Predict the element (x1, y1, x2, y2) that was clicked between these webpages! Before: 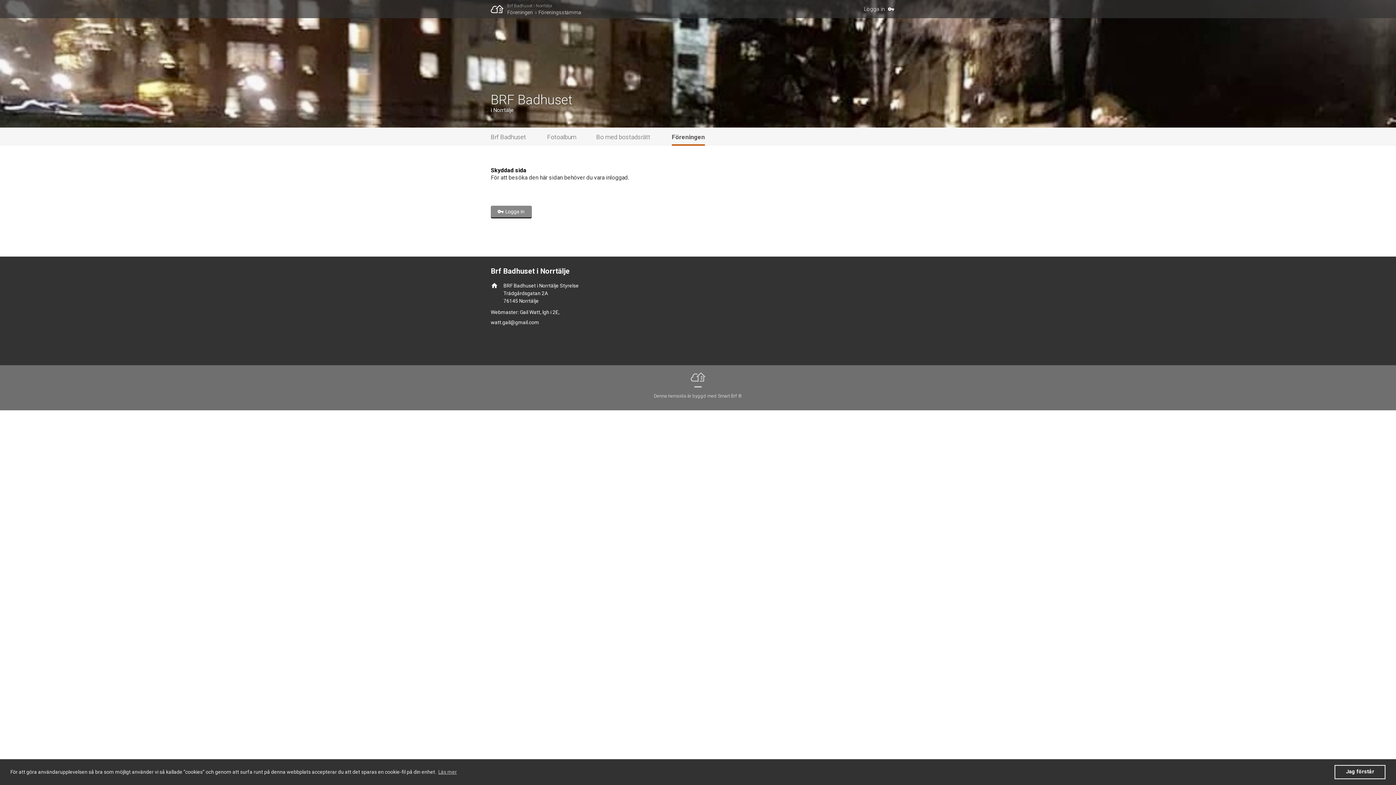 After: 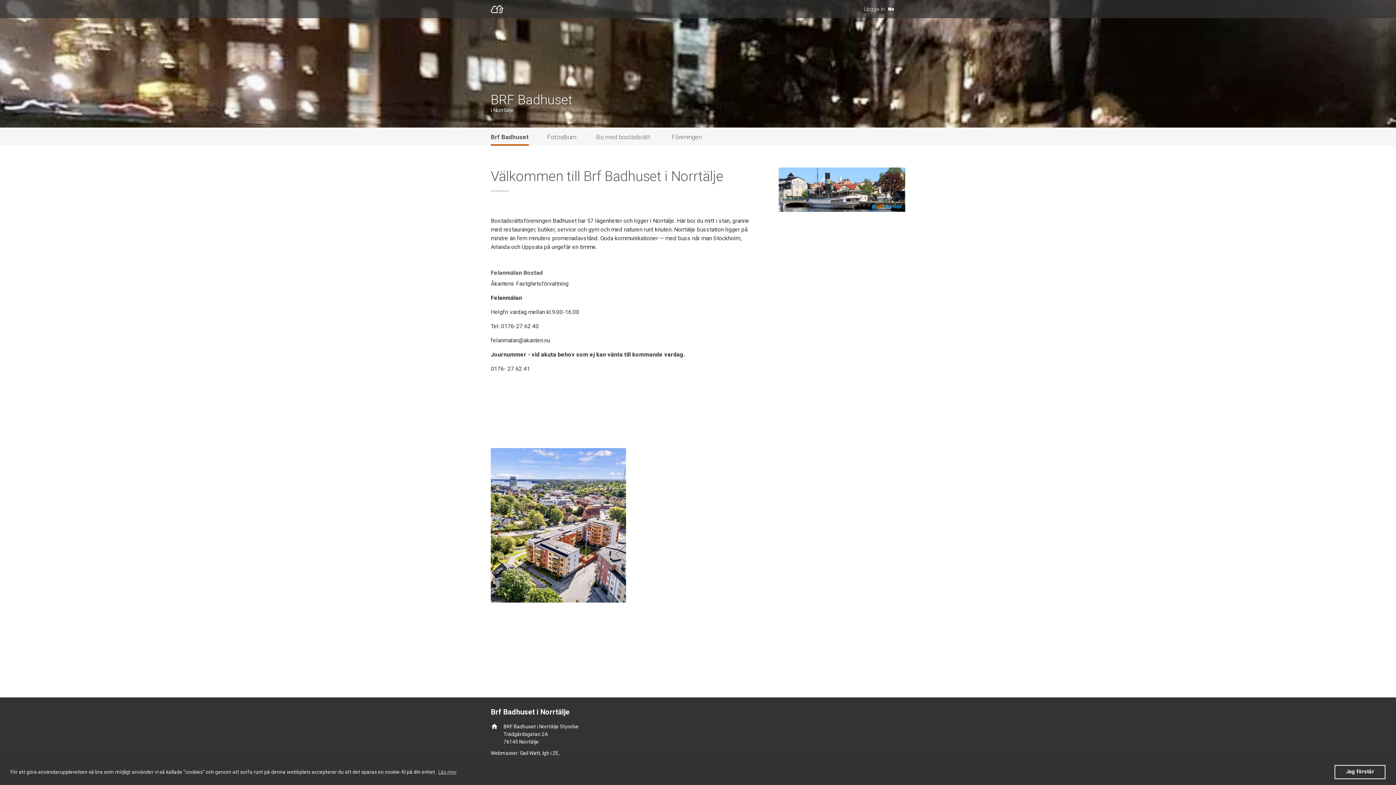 Action: bbox: (507, 3, 552, 8) label: Brf Badhuset i Norrtälje